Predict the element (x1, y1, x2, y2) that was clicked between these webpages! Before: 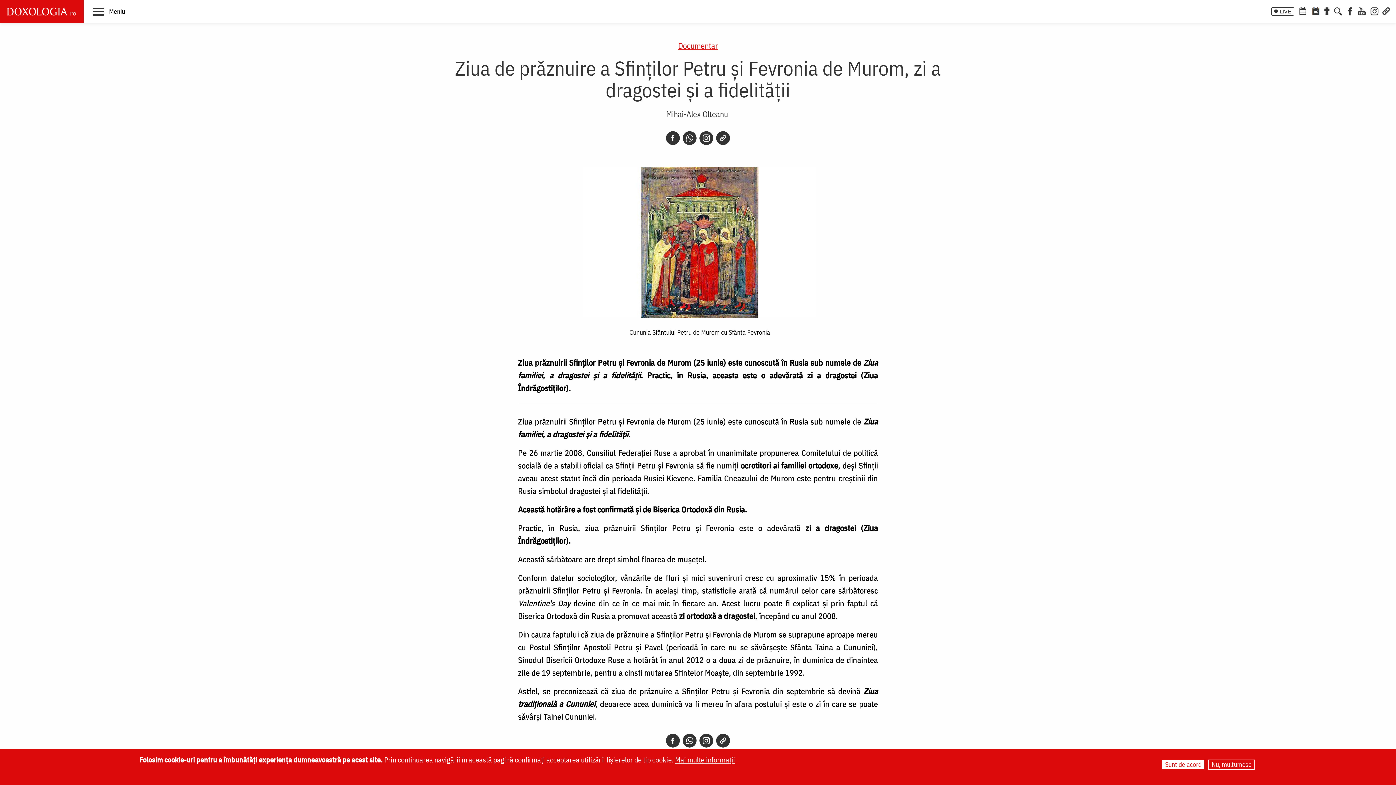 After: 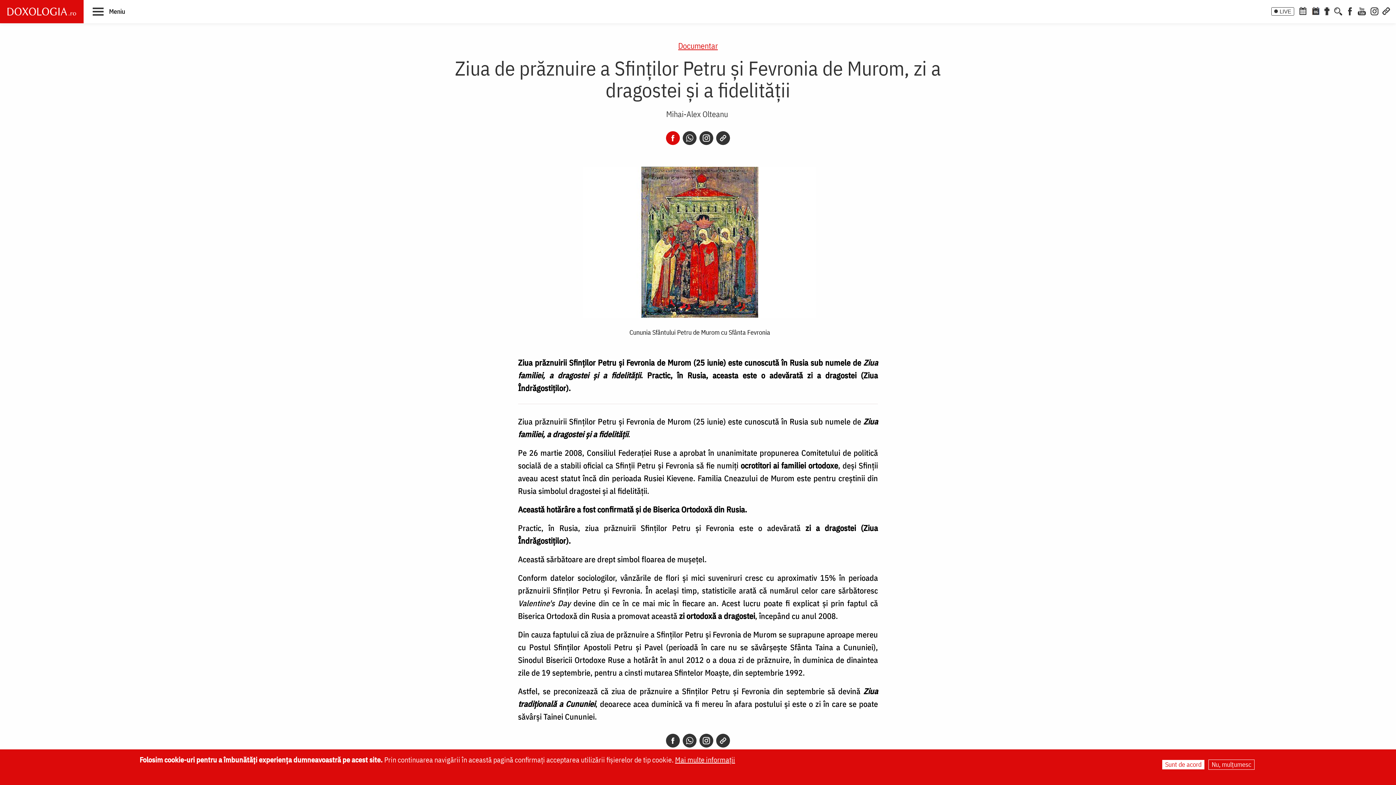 Action: bbox: (666, 131, 680, 144) label: Facebook